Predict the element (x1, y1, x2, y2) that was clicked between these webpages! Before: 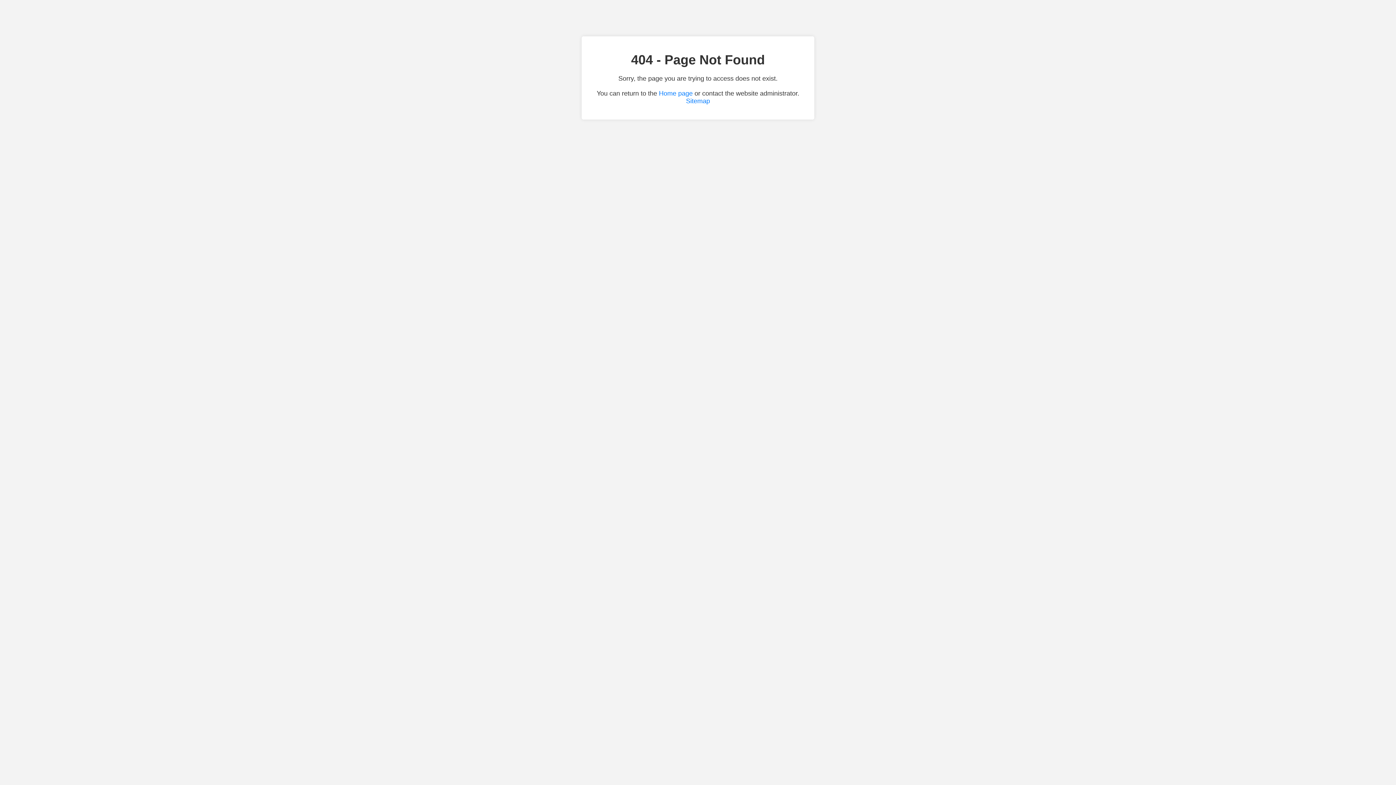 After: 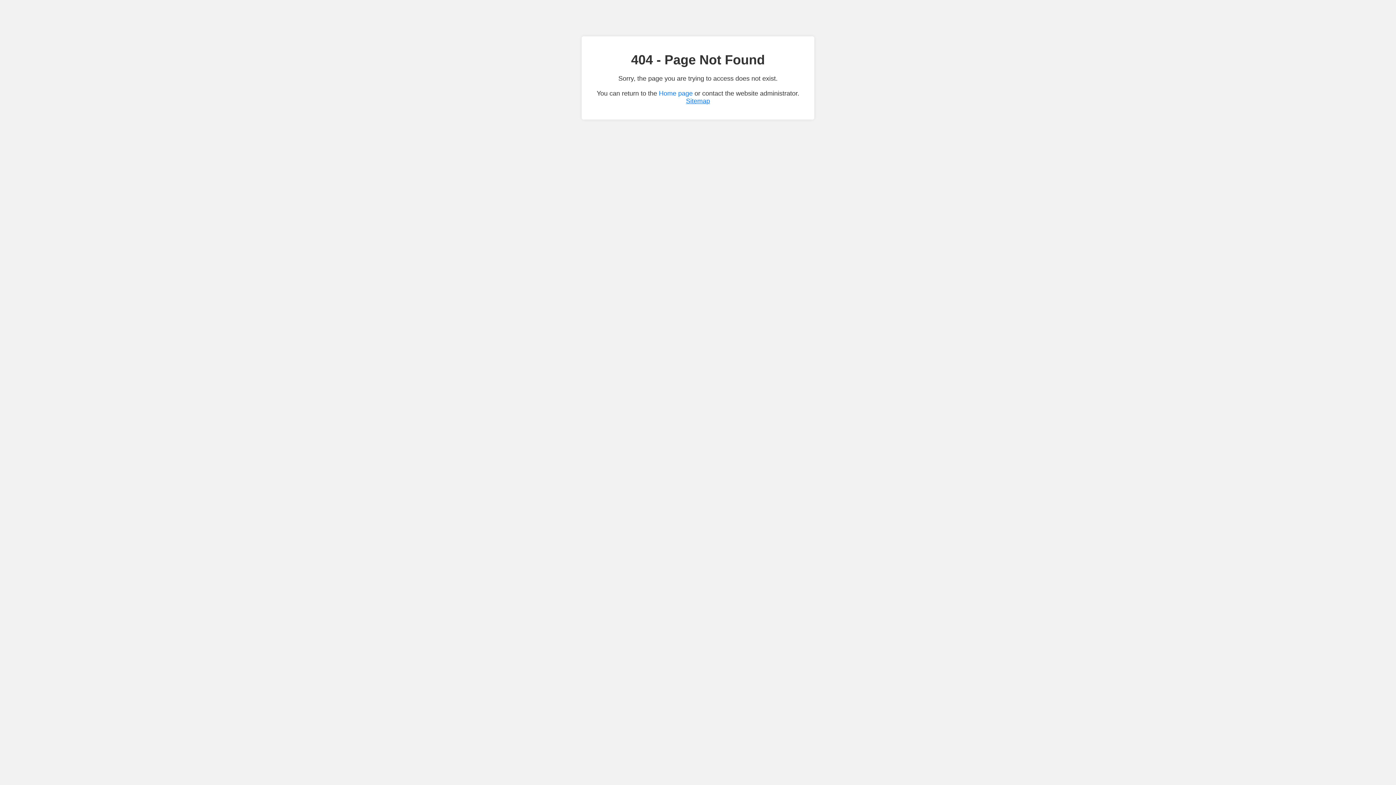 Action: bbox: (686, 97, 710, 104) label: Sitemap